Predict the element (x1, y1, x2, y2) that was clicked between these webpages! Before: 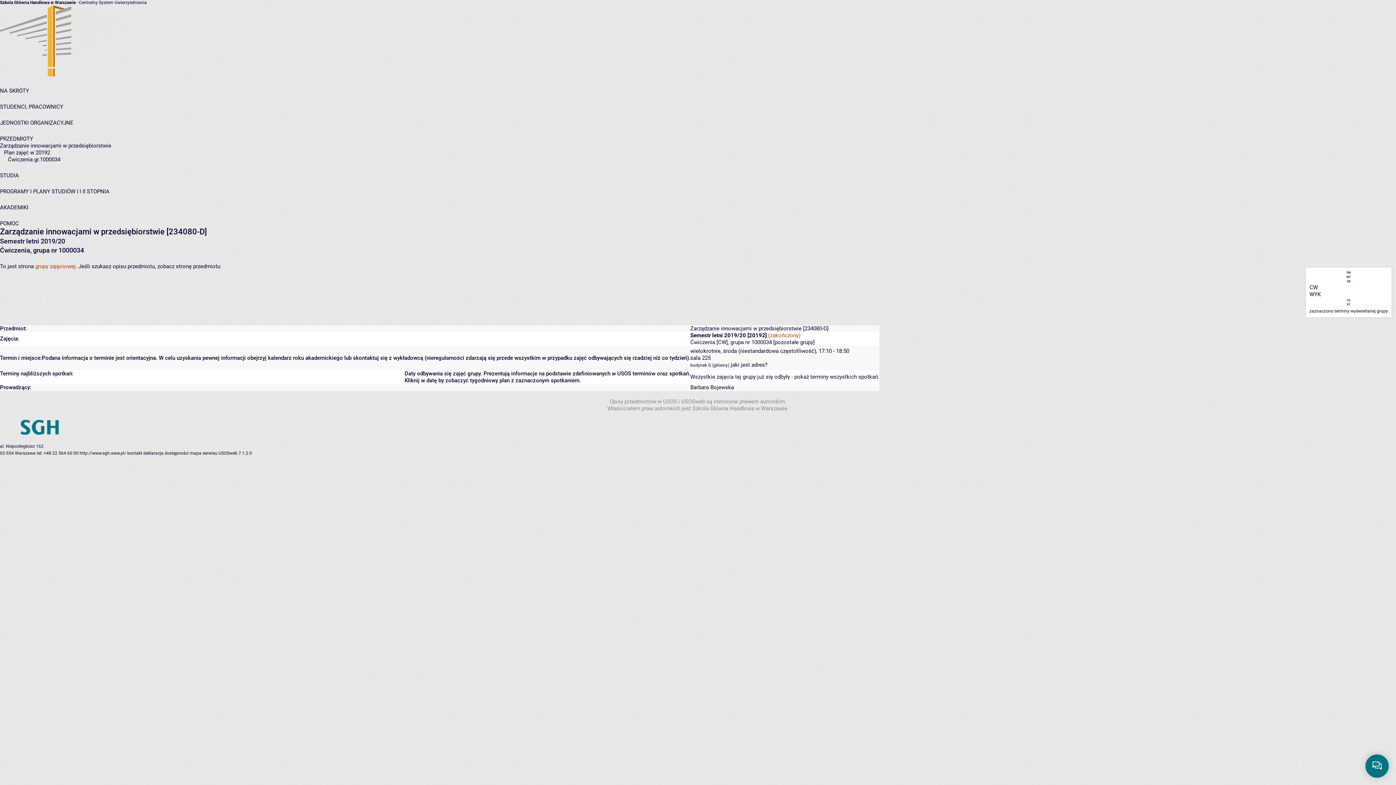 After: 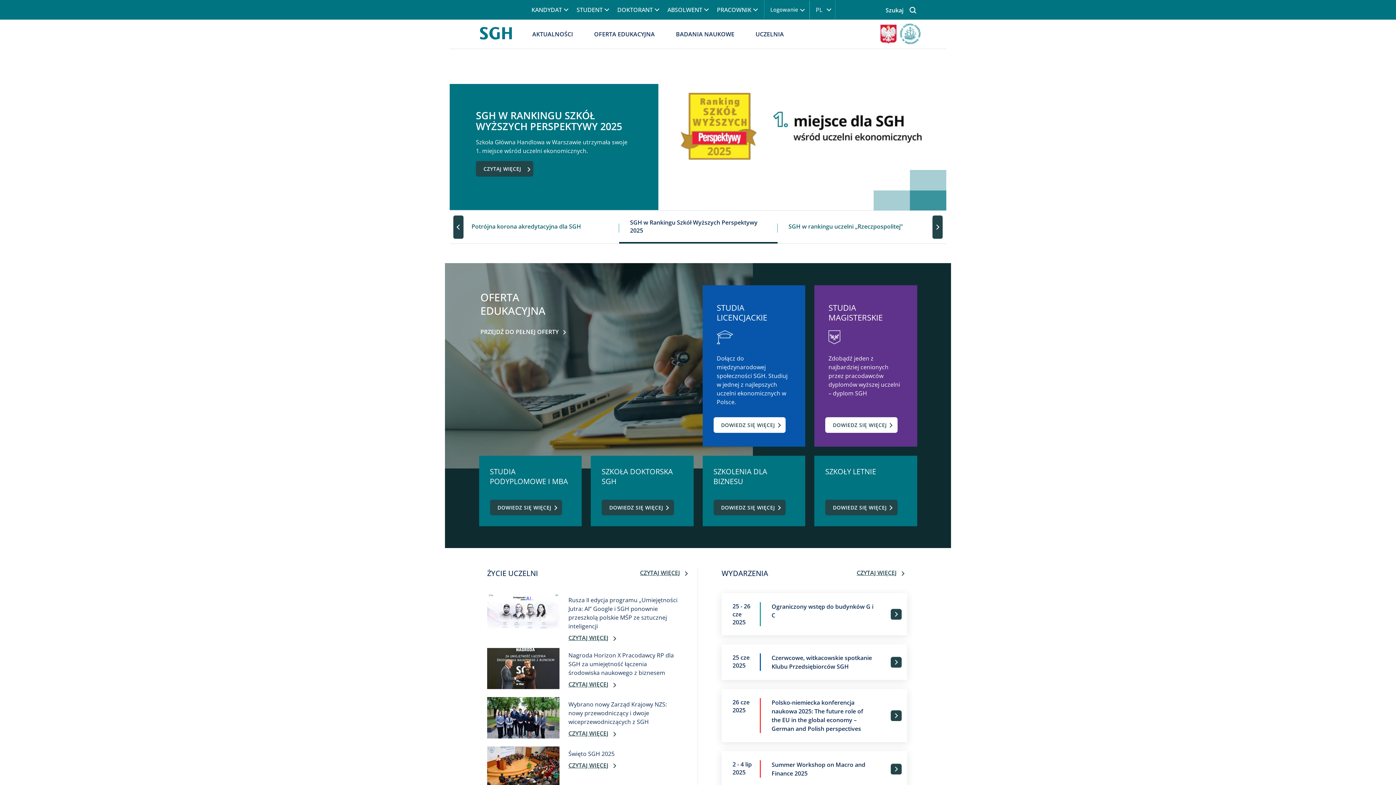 Action: label: http://www.sgh.waw.pl/ bbox: (79, 450, 126, 456)